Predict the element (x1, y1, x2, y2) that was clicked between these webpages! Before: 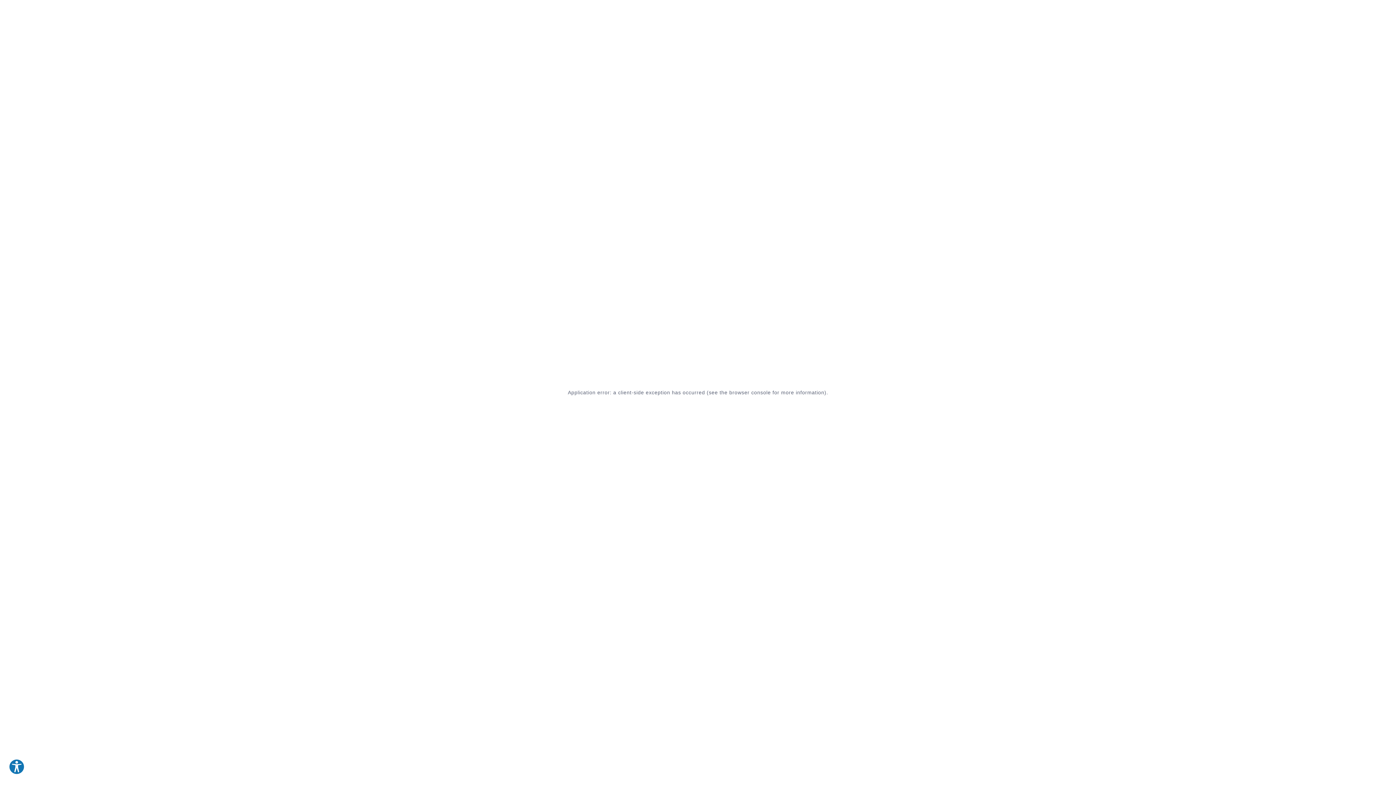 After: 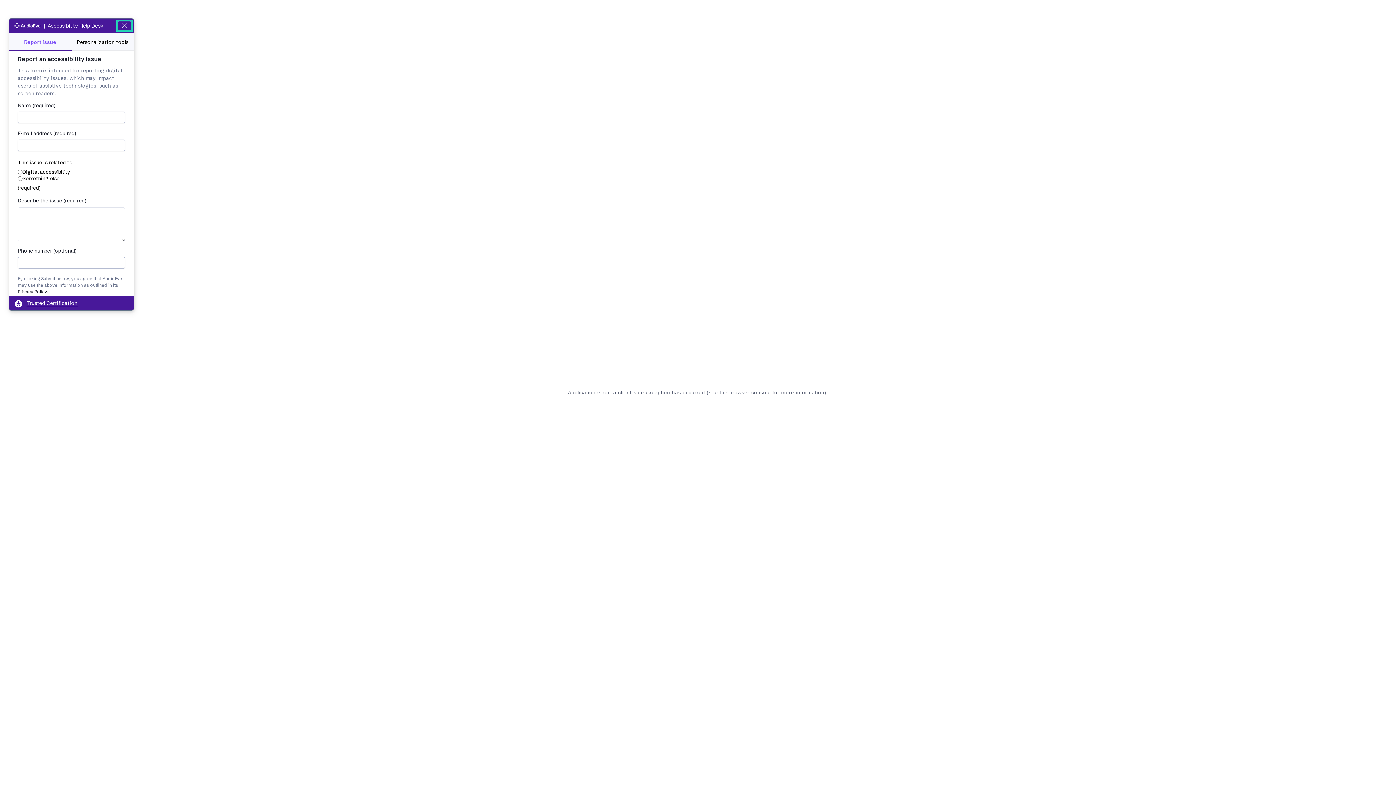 Action: label: Explore your accessibility options bbox: (8, 759, 24, 775)